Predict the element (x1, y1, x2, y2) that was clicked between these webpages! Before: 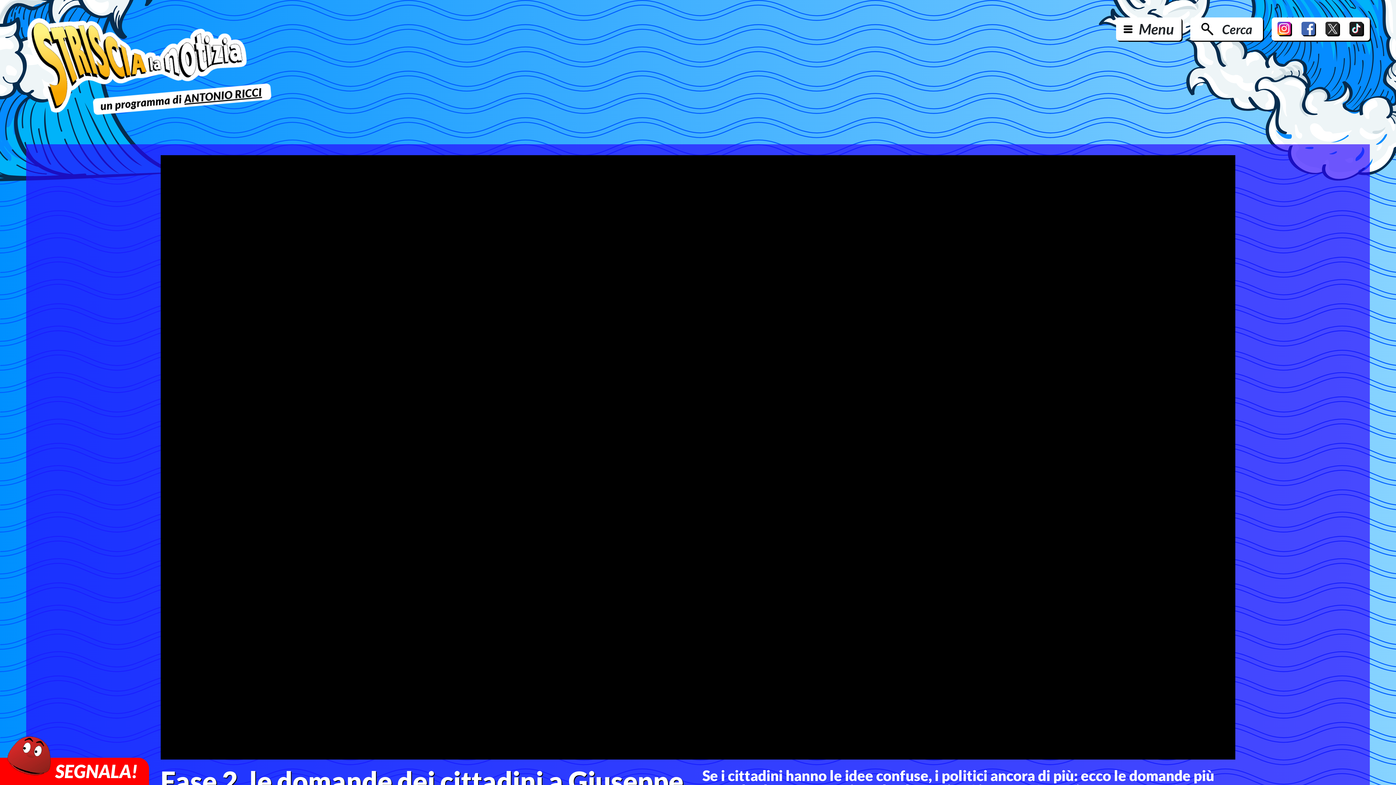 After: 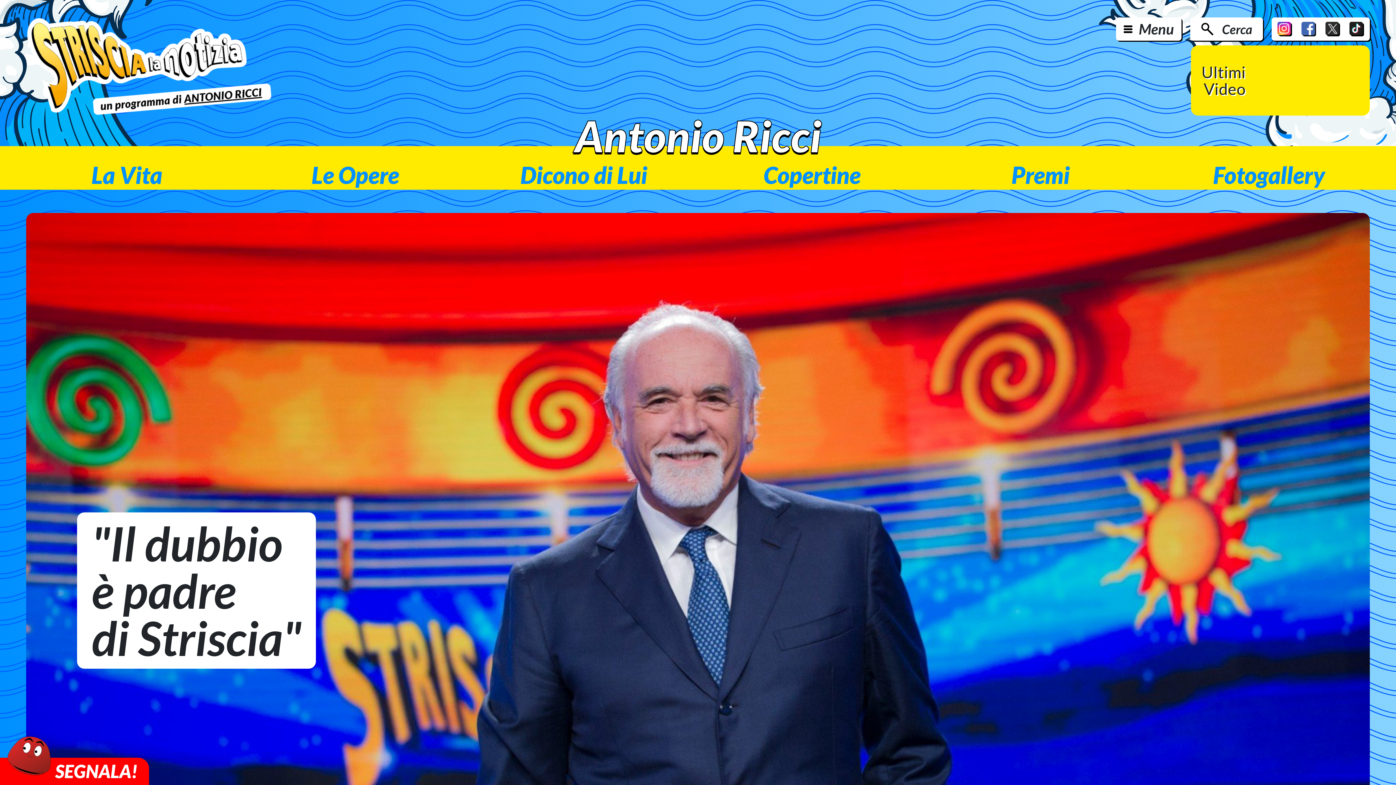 Action: bbox: (26, 83, 272, 115)